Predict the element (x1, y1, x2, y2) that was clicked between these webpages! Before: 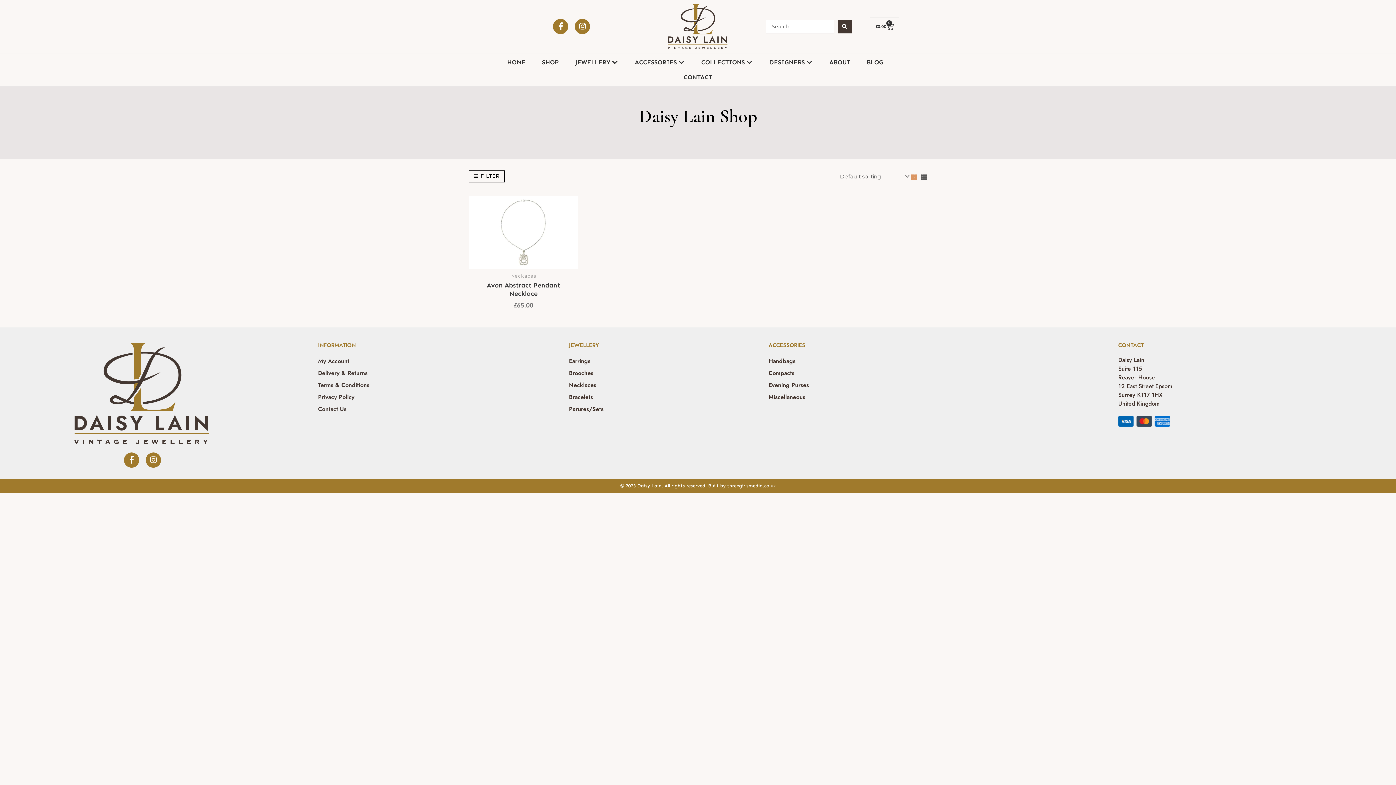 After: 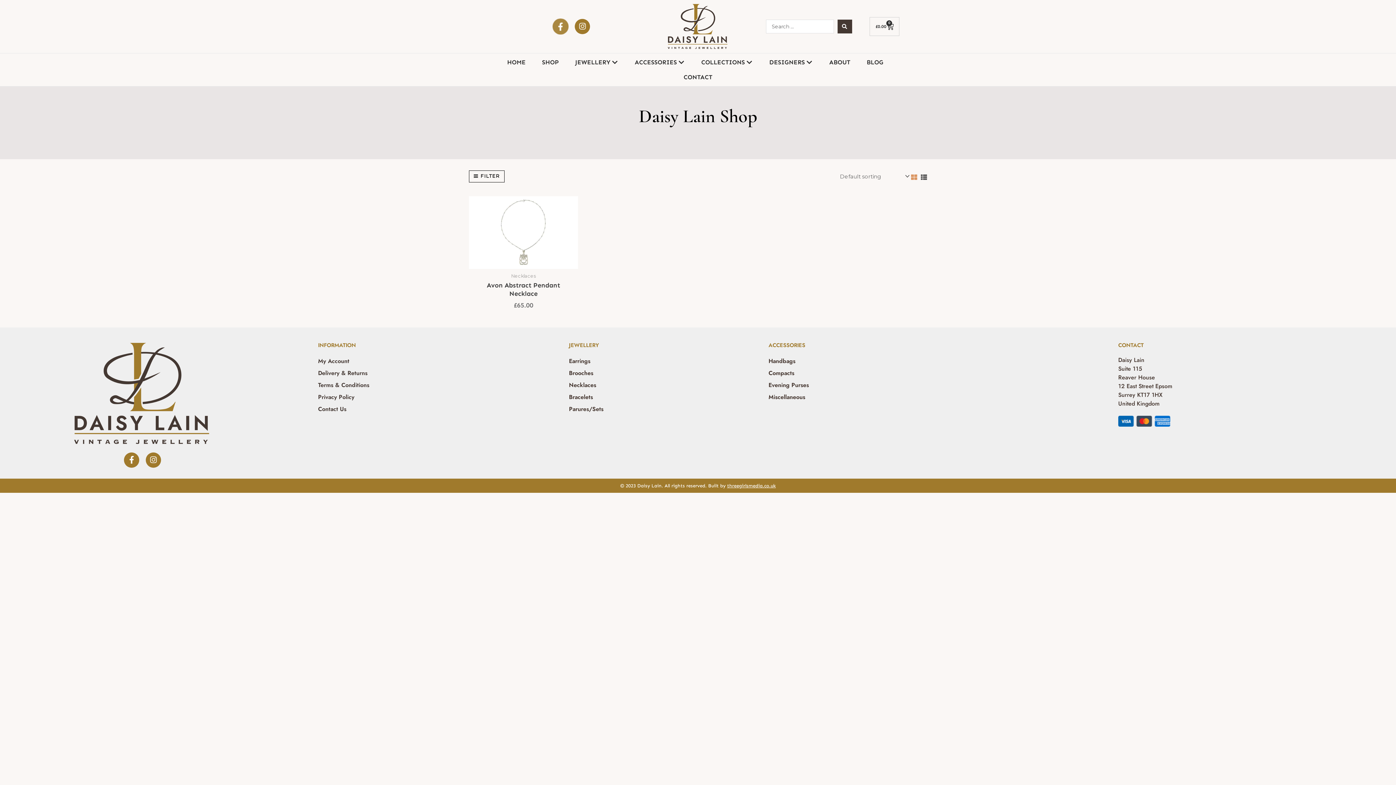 Action: label: Facebook-f bbox: (553, 18, 568, 34)